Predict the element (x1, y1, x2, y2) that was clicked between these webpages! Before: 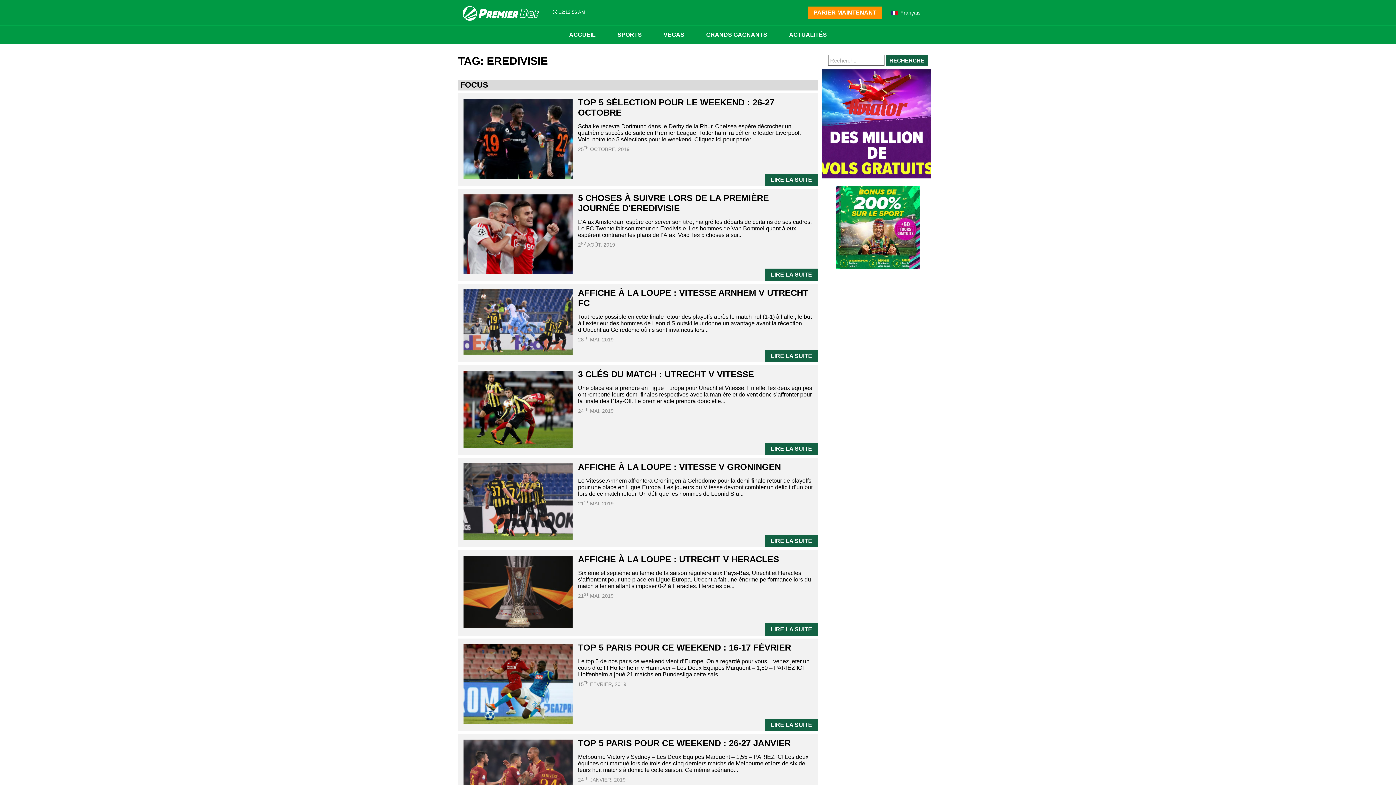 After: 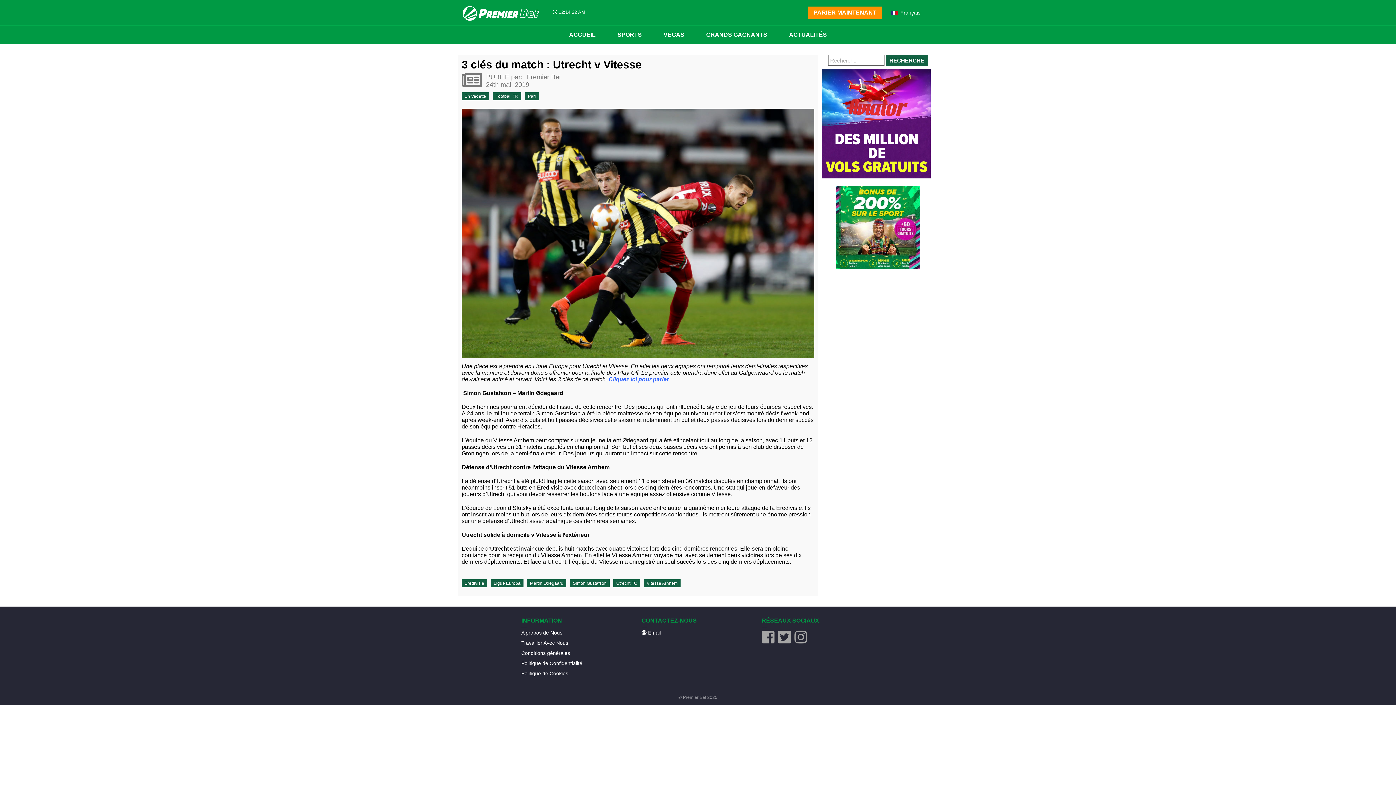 Action: bbox: (578, 369, 754, 379) label: 3 CLÉS DU MATCH : UTRECHT V VITESSE